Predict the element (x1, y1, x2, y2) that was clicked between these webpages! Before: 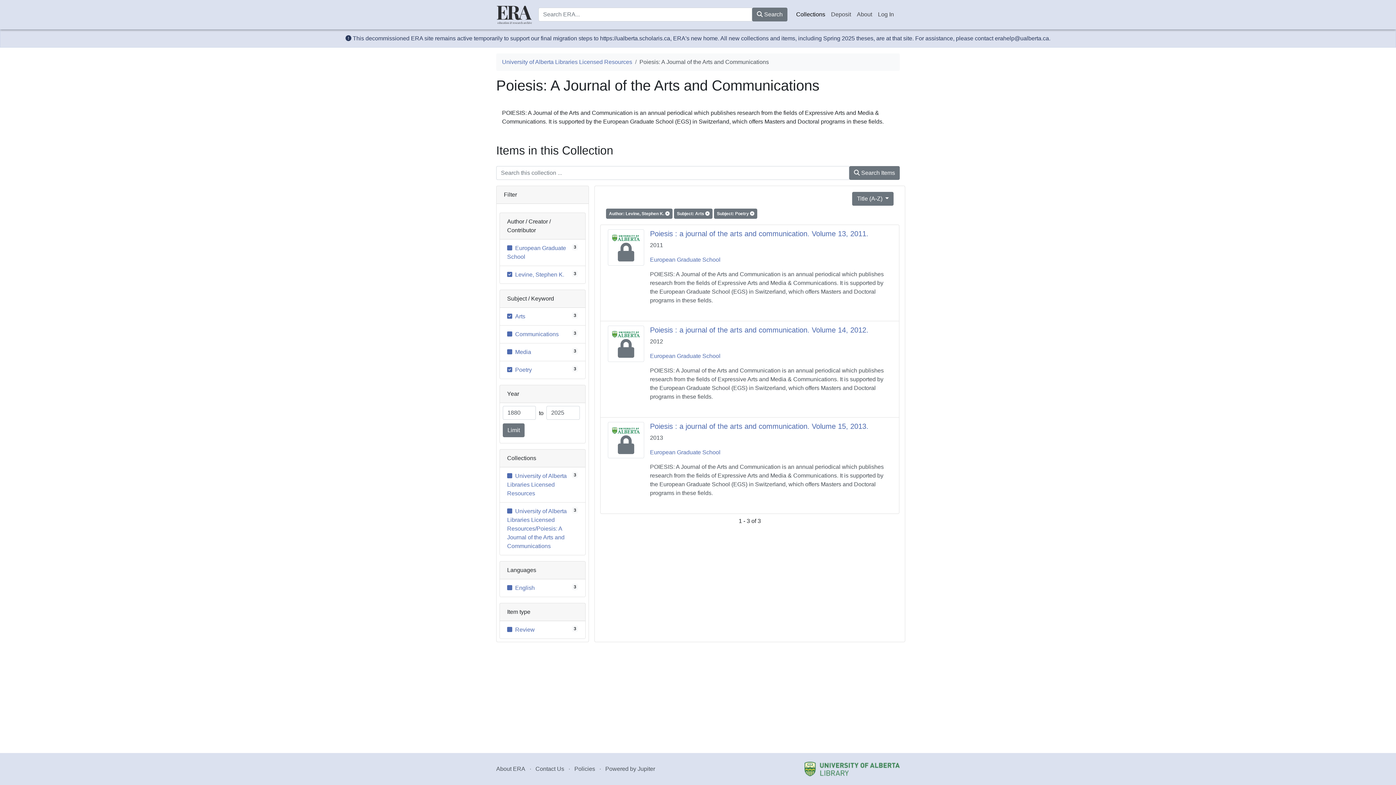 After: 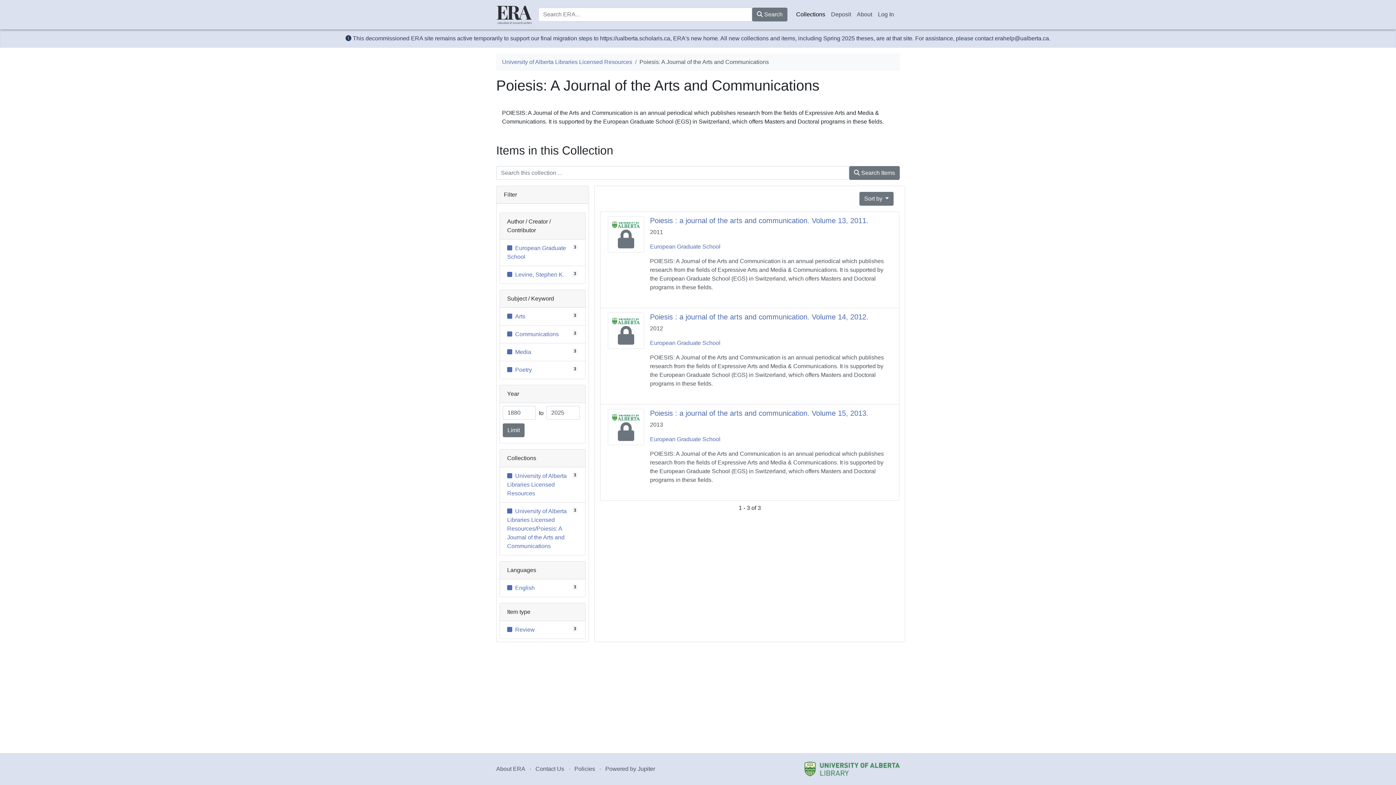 Action: label:  Search Items bbox: (849, 166, 900, 180)